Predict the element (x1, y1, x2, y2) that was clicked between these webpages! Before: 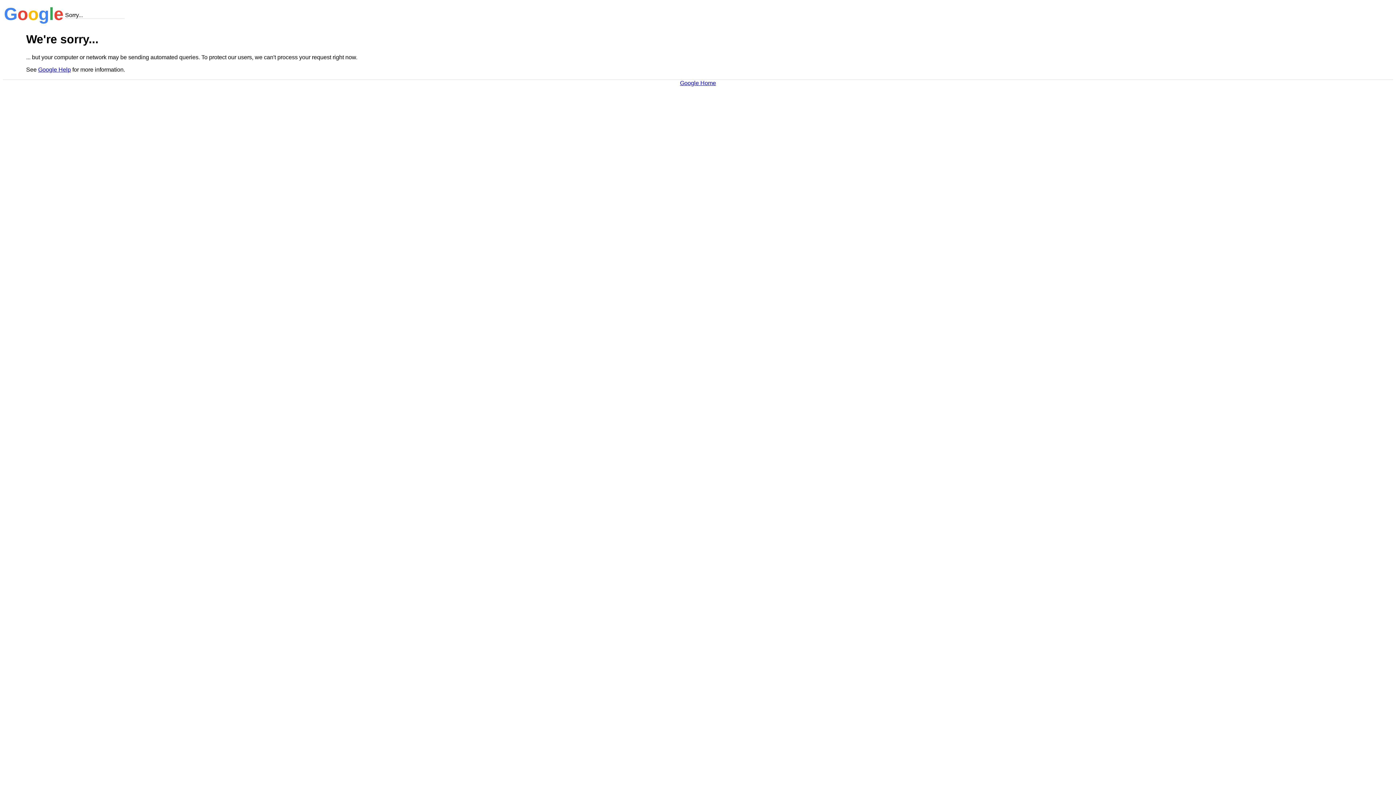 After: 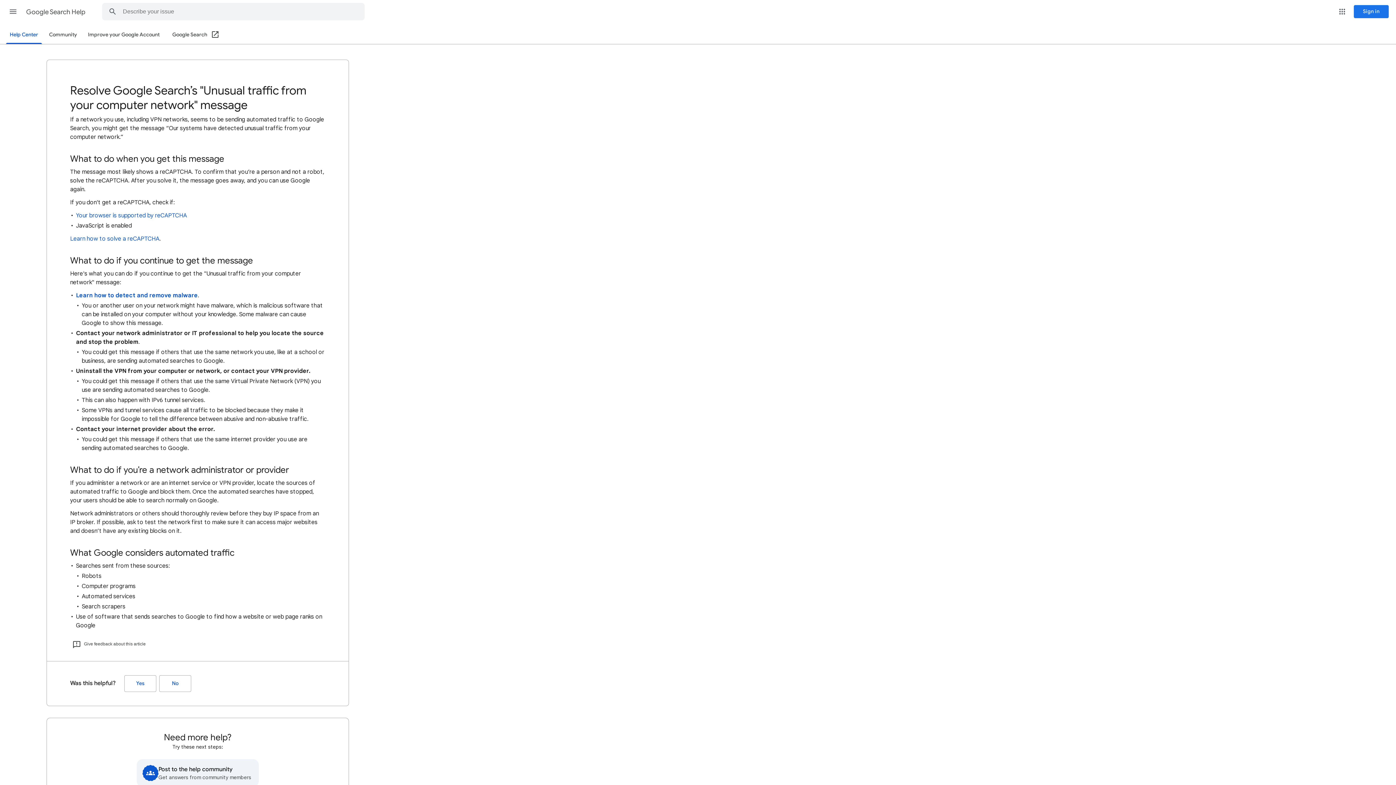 Action: bbox: (38, 66, 70, 72) label: Google Help